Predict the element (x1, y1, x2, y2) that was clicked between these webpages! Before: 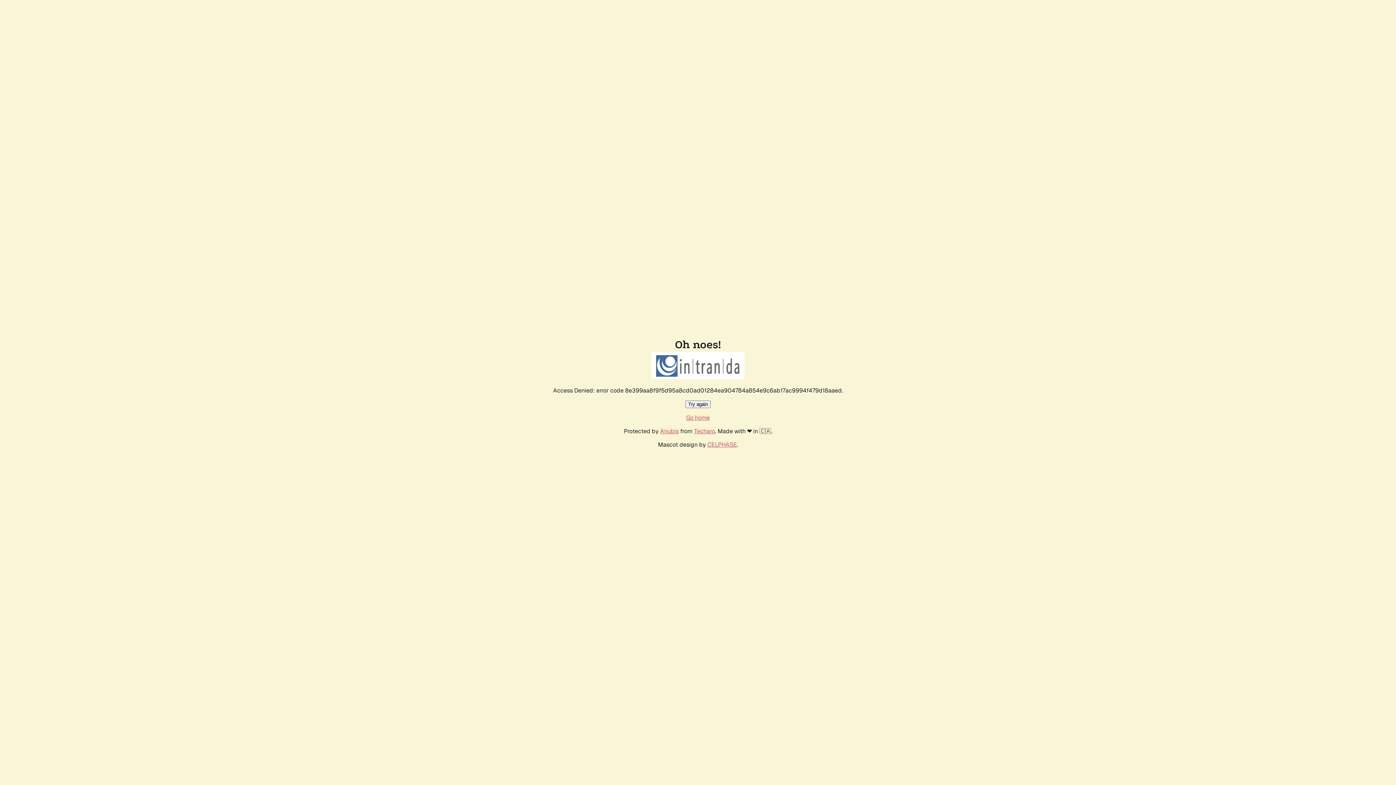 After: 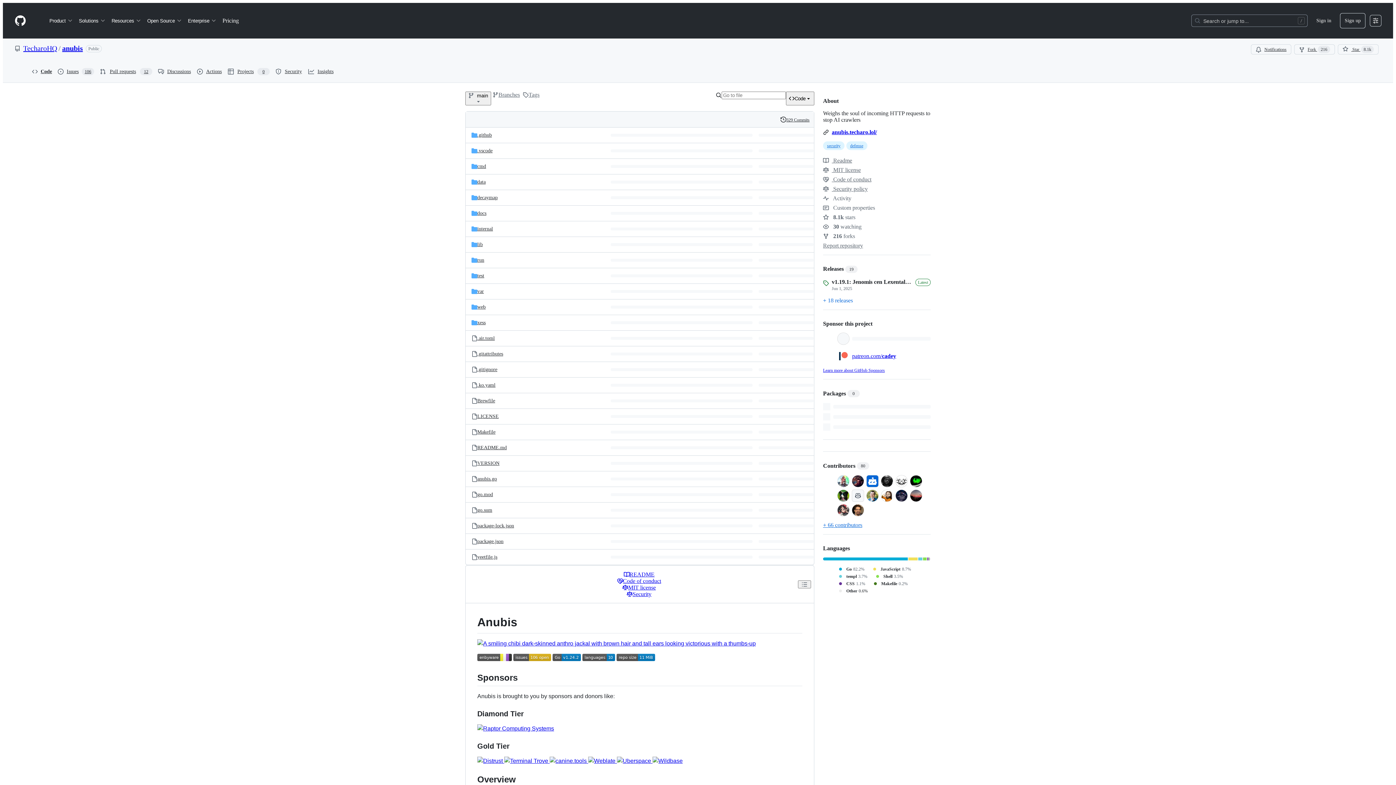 Action: bbox: (660, 427, 678, 435) label: Anubis